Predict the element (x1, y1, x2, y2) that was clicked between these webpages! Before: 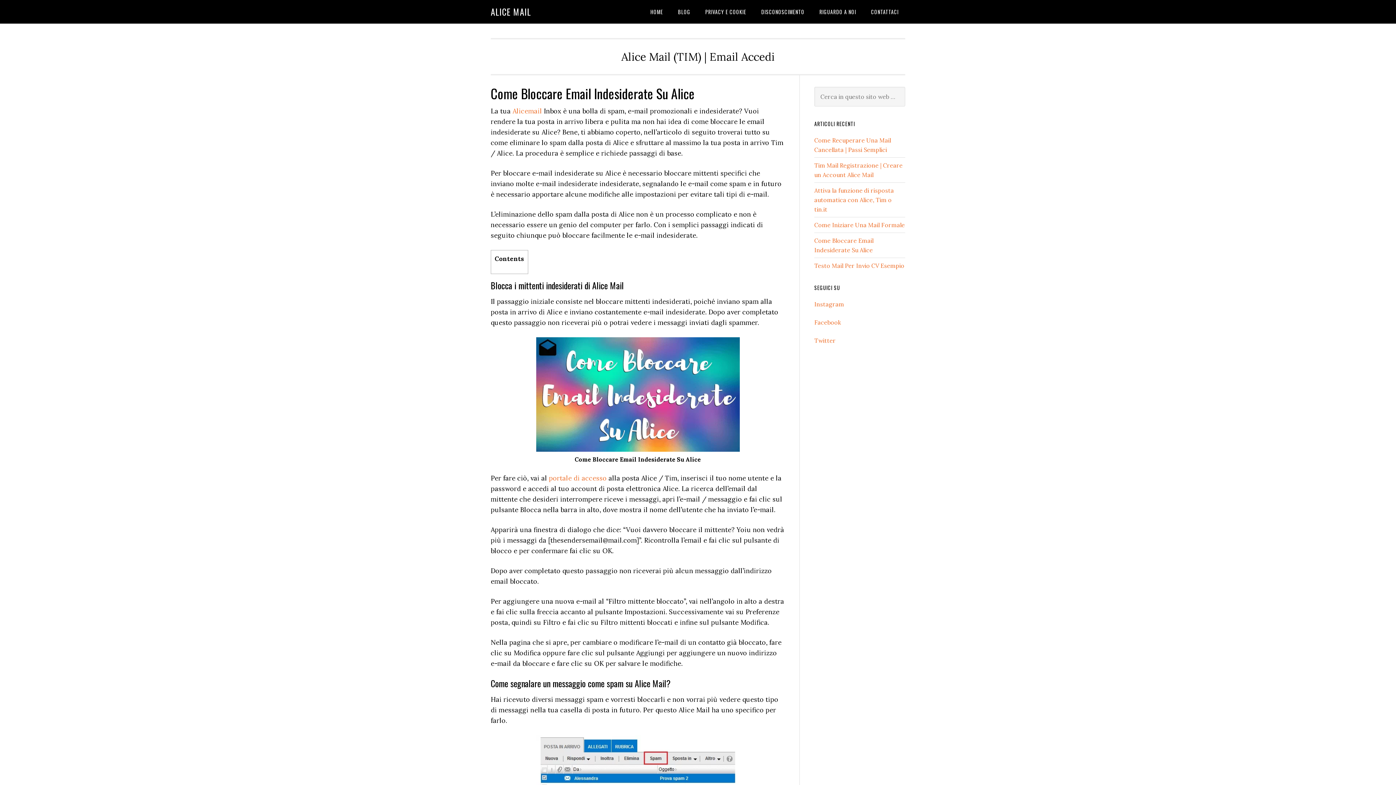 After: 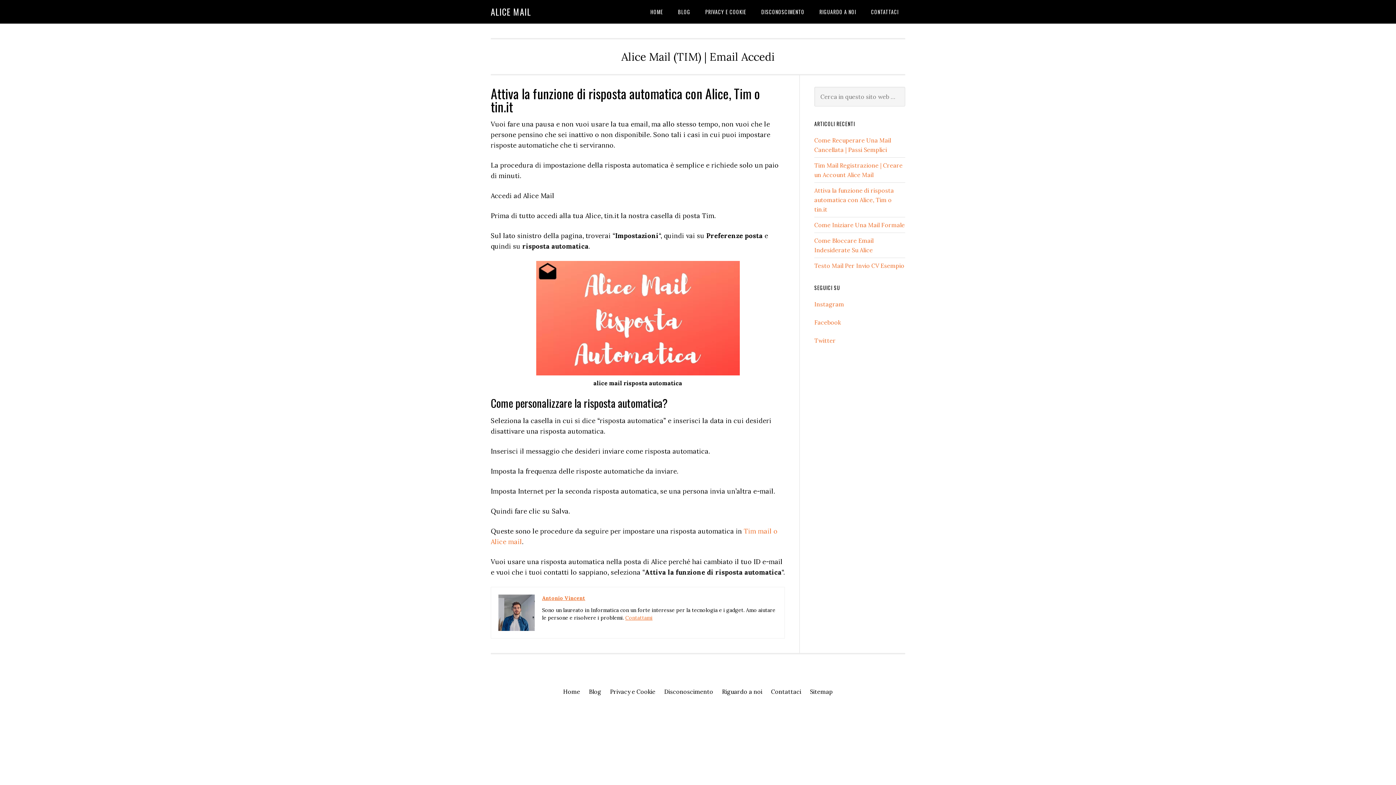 Action: label: Attiva la funzione di risposta automatica con Alice, Tim o tin.it bbox: (814, 186, 894, 213)